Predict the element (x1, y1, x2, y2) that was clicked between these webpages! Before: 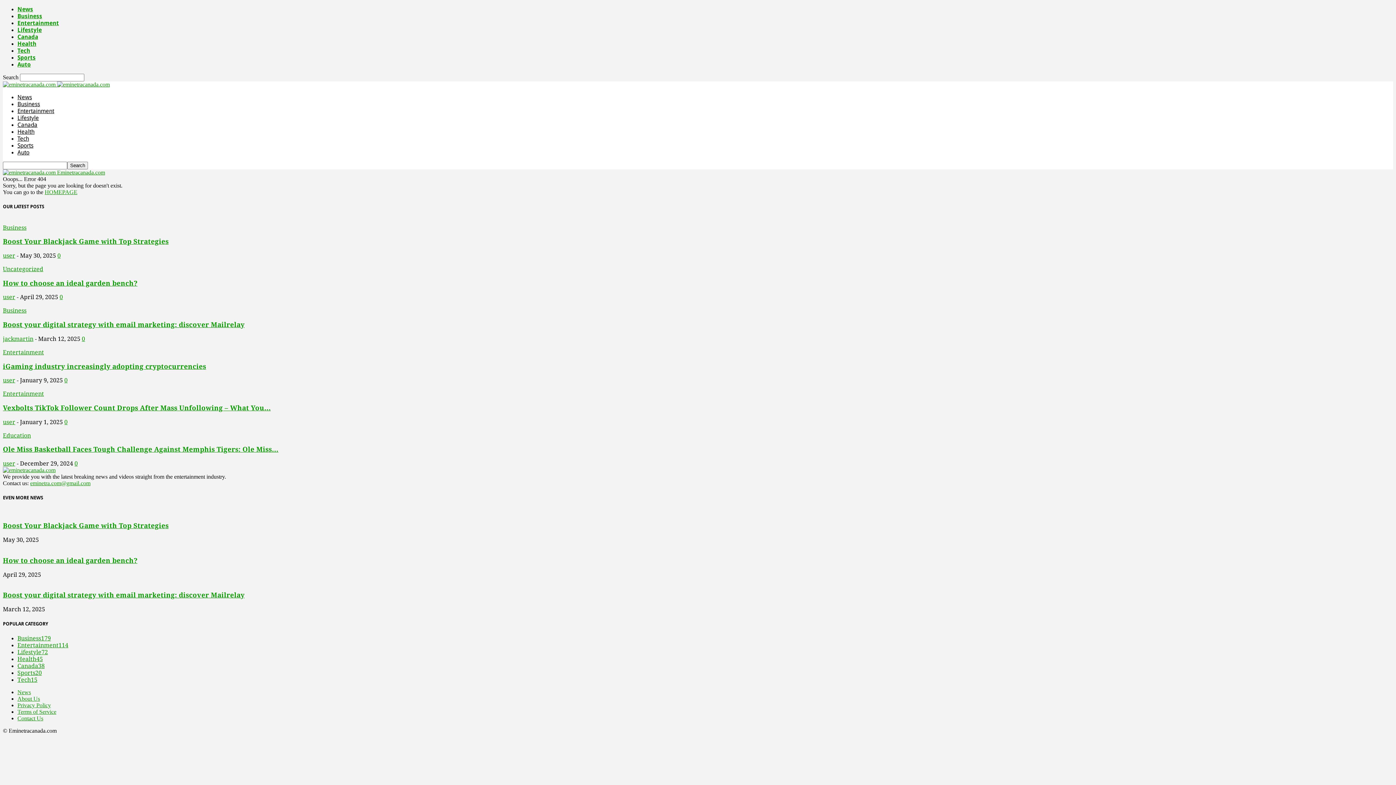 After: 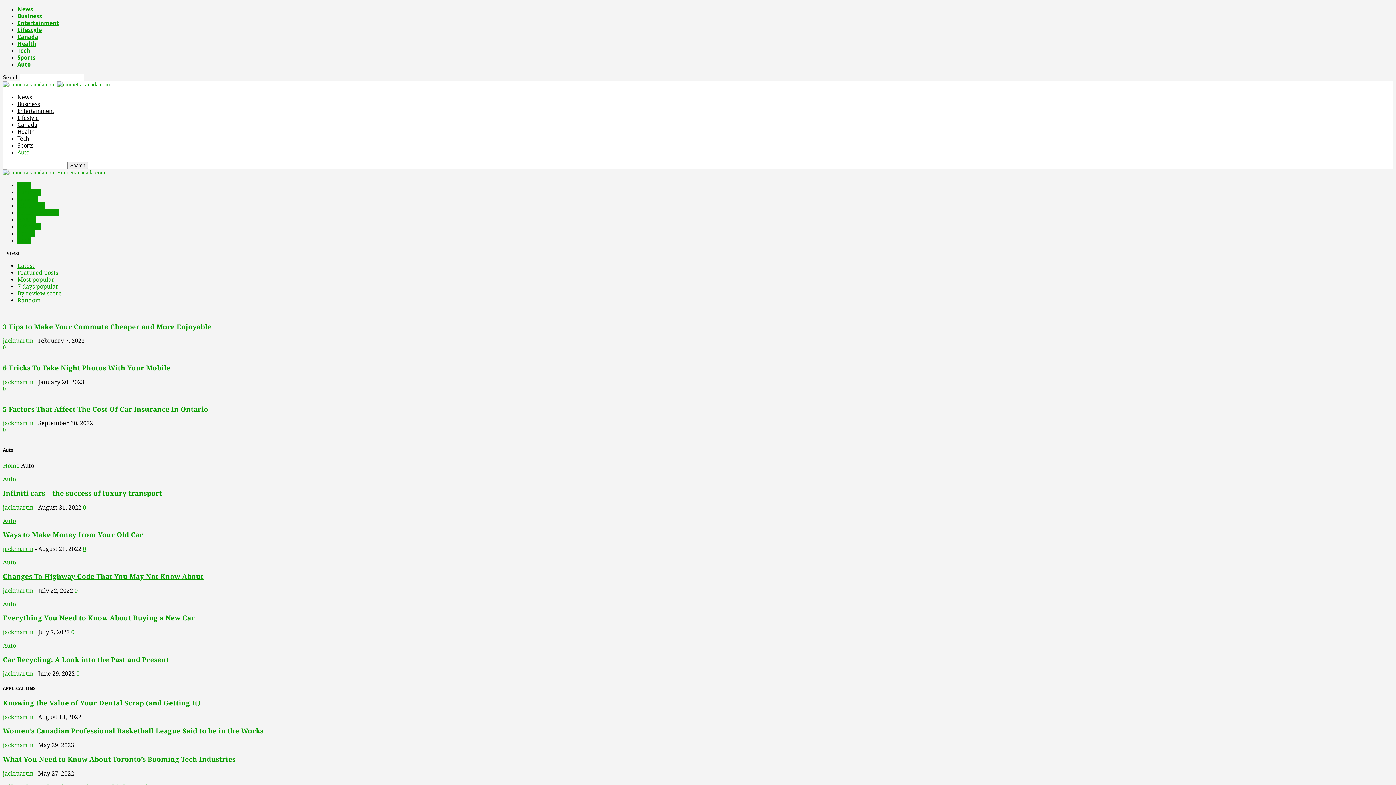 Action: bbox: (17, 61, 30, 68) label: Auto